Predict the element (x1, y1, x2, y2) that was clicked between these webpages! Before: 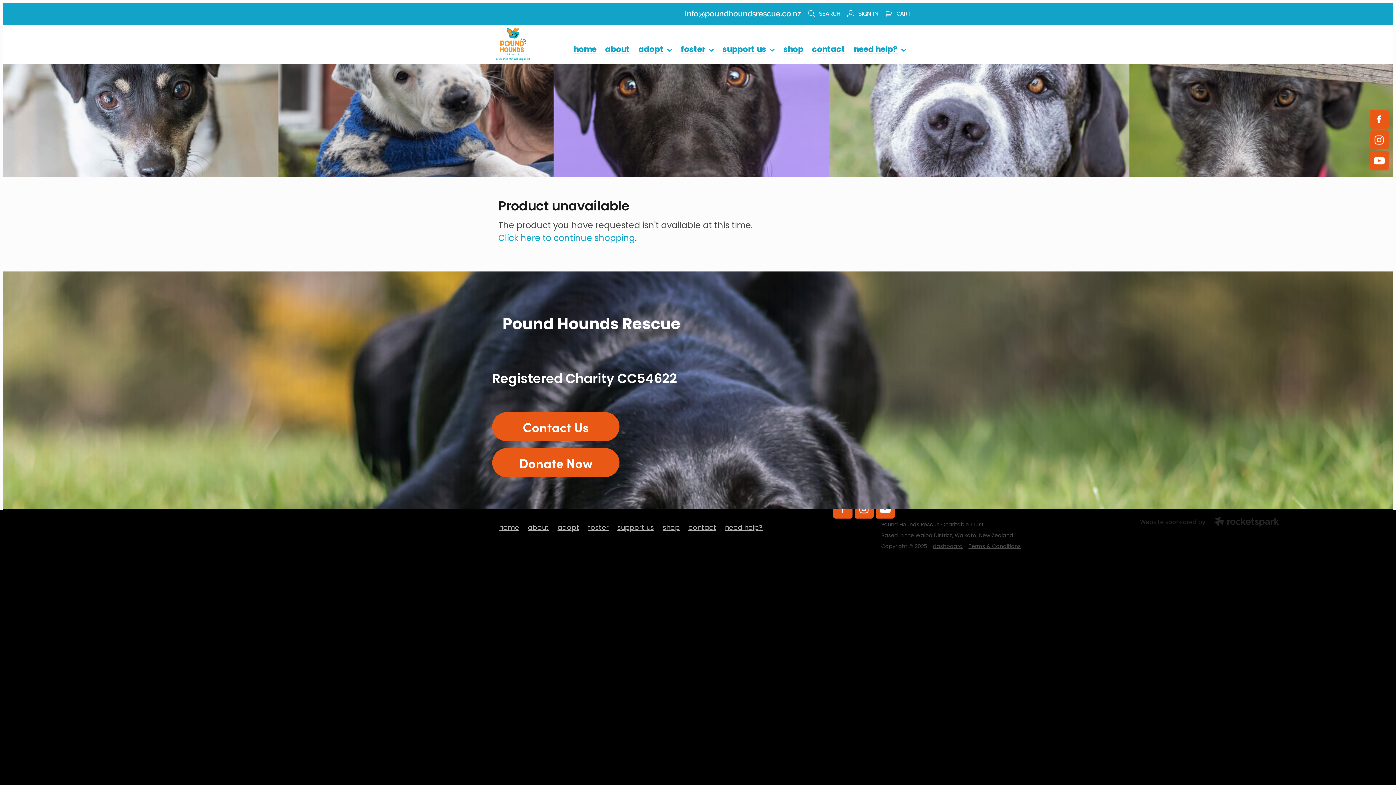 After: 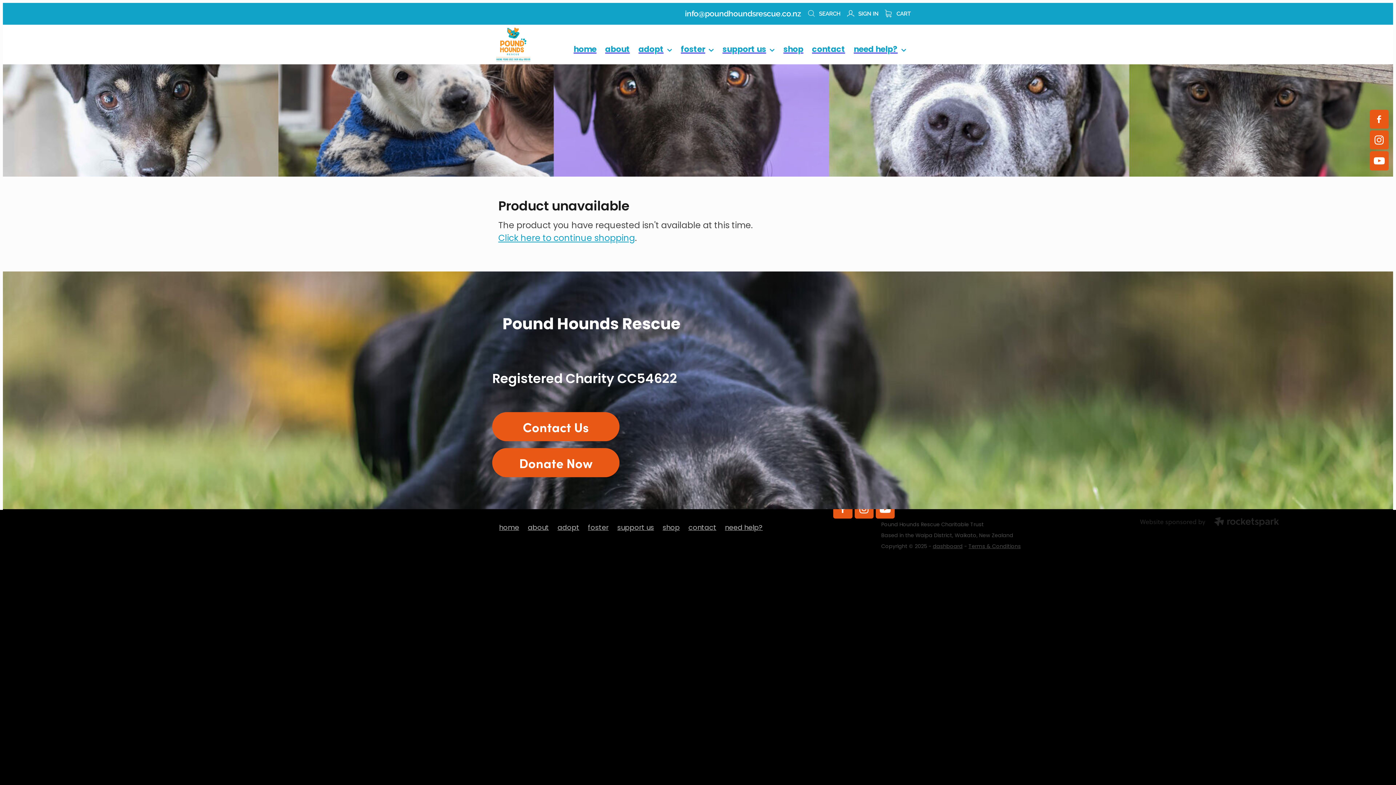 Action: bbox: (875, 499, 894, 518)